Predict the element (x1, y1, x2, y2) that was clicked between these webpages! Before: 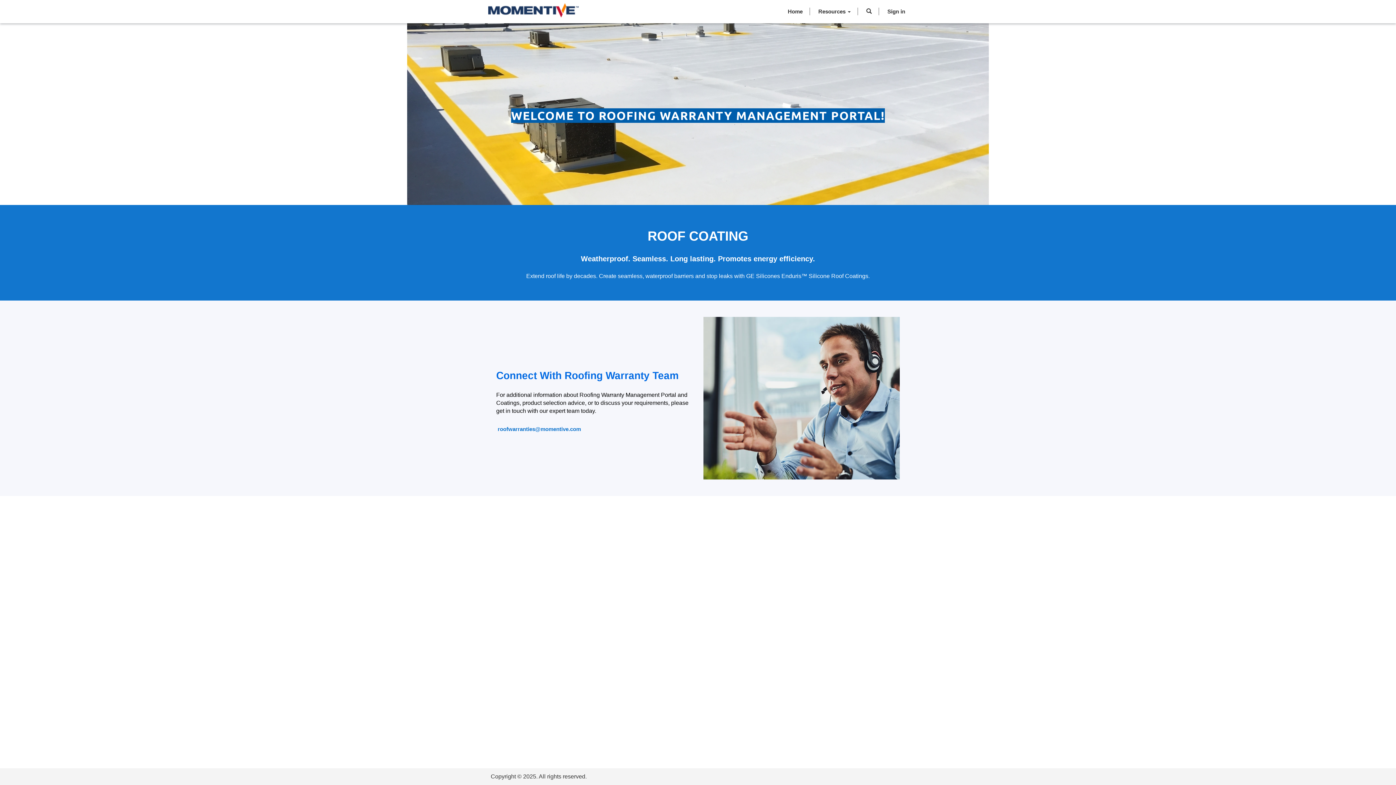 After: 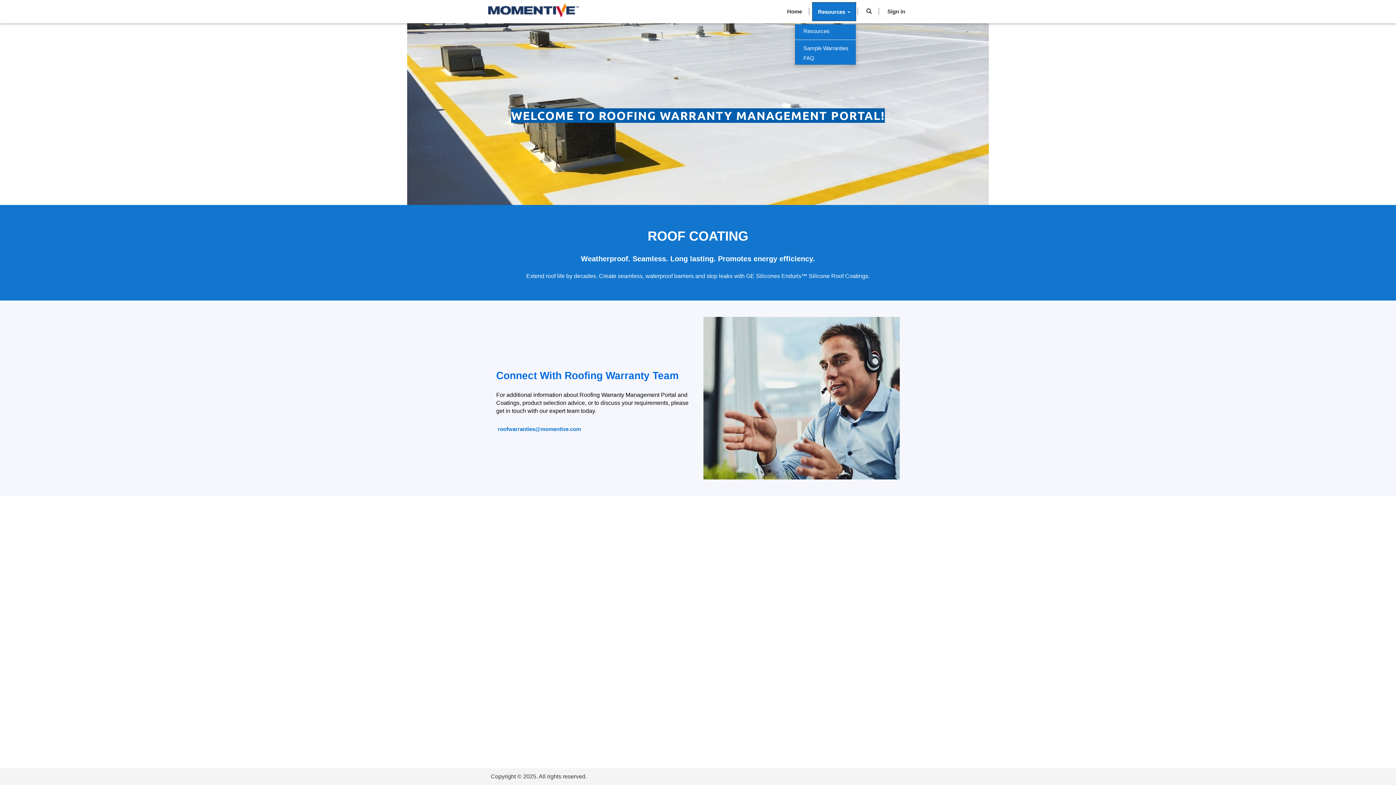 Action: label: Resources bbox: (813, 2, 856, 20)